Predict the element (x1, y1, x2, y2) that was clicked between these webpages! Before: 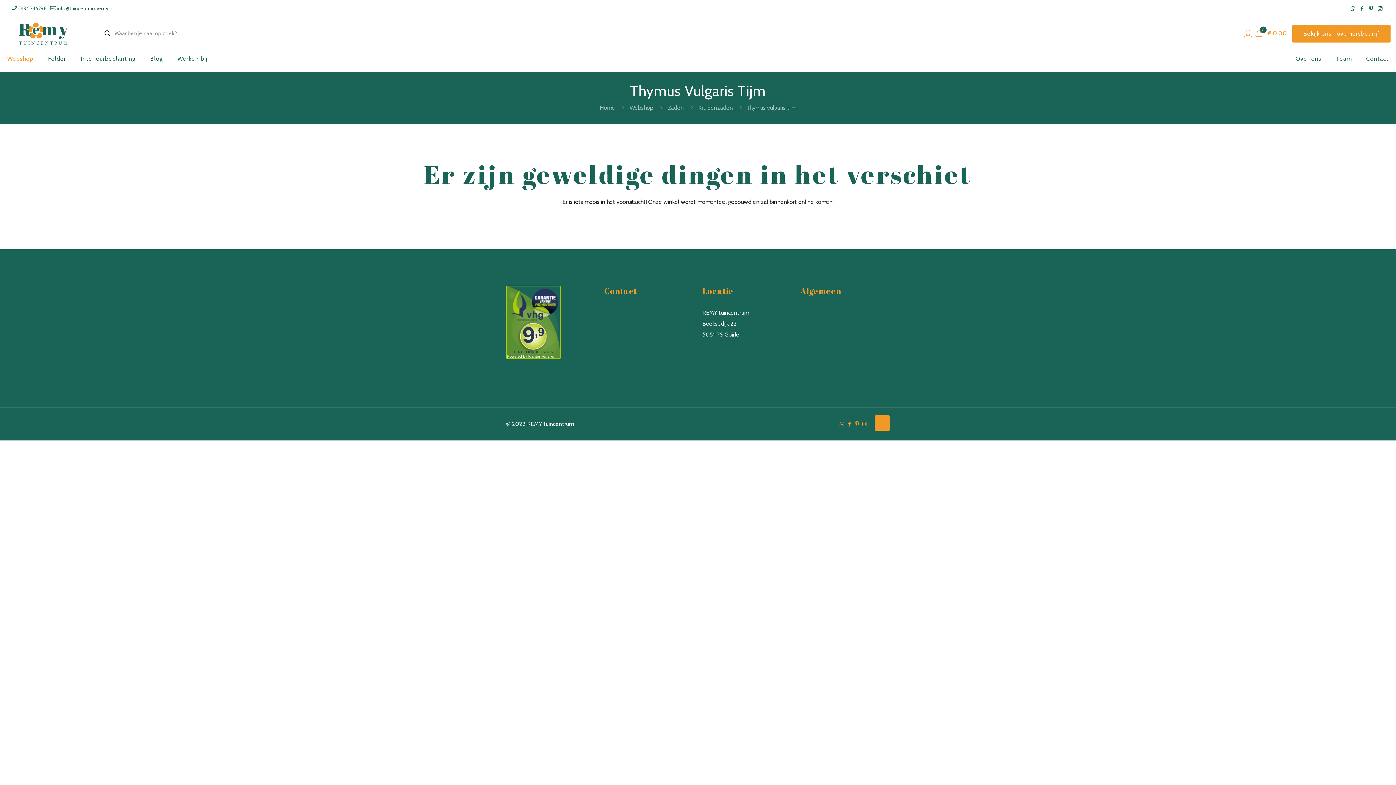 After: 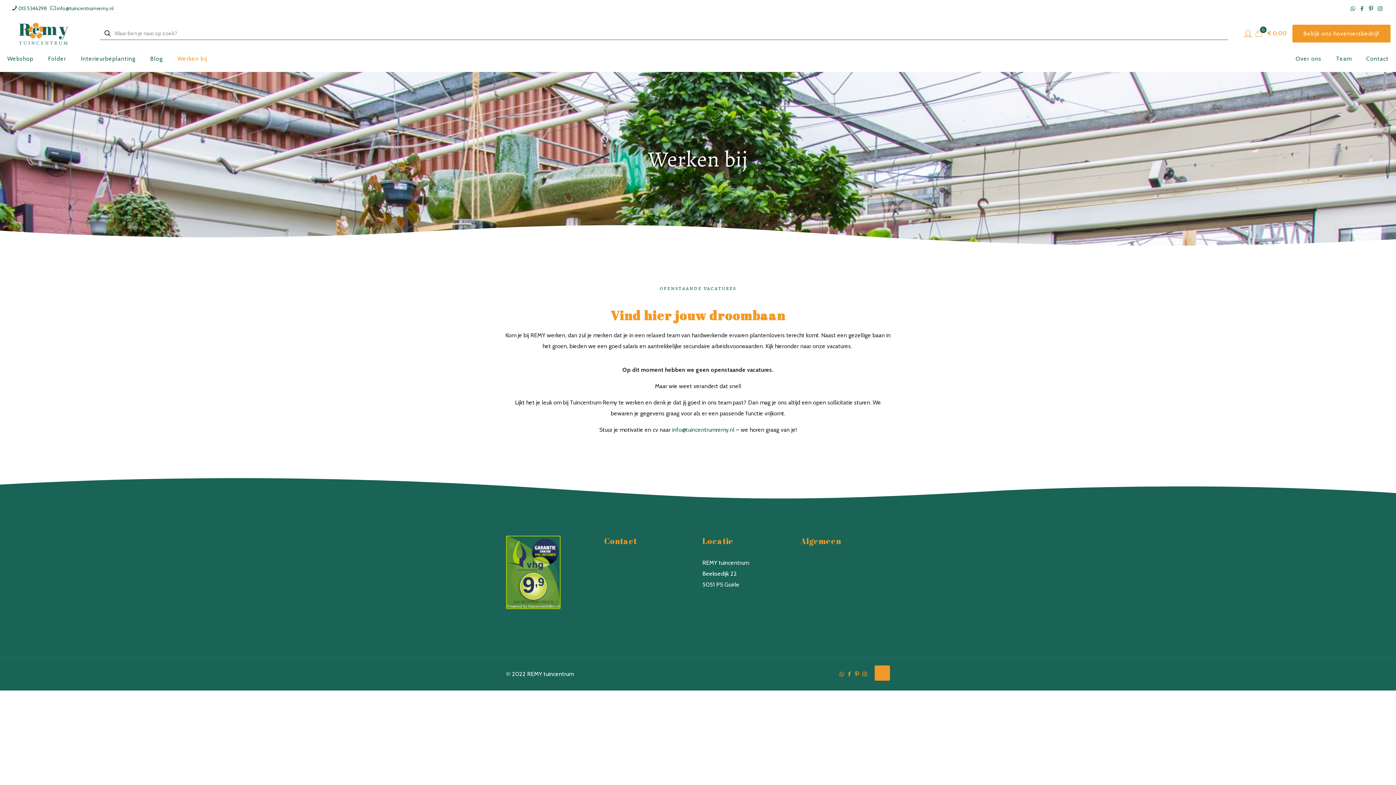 Action: bbox: (170, 46, 214, 71) label: Werken bij